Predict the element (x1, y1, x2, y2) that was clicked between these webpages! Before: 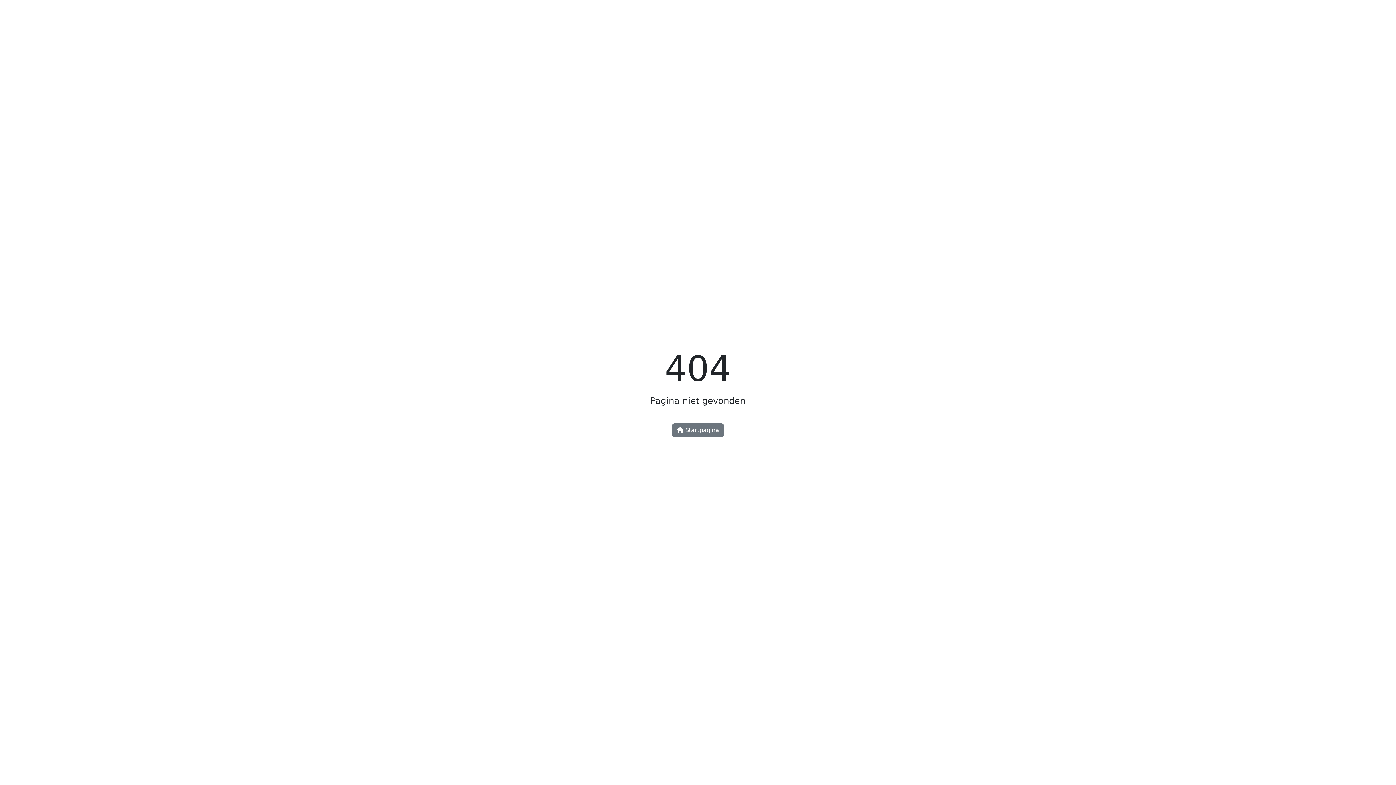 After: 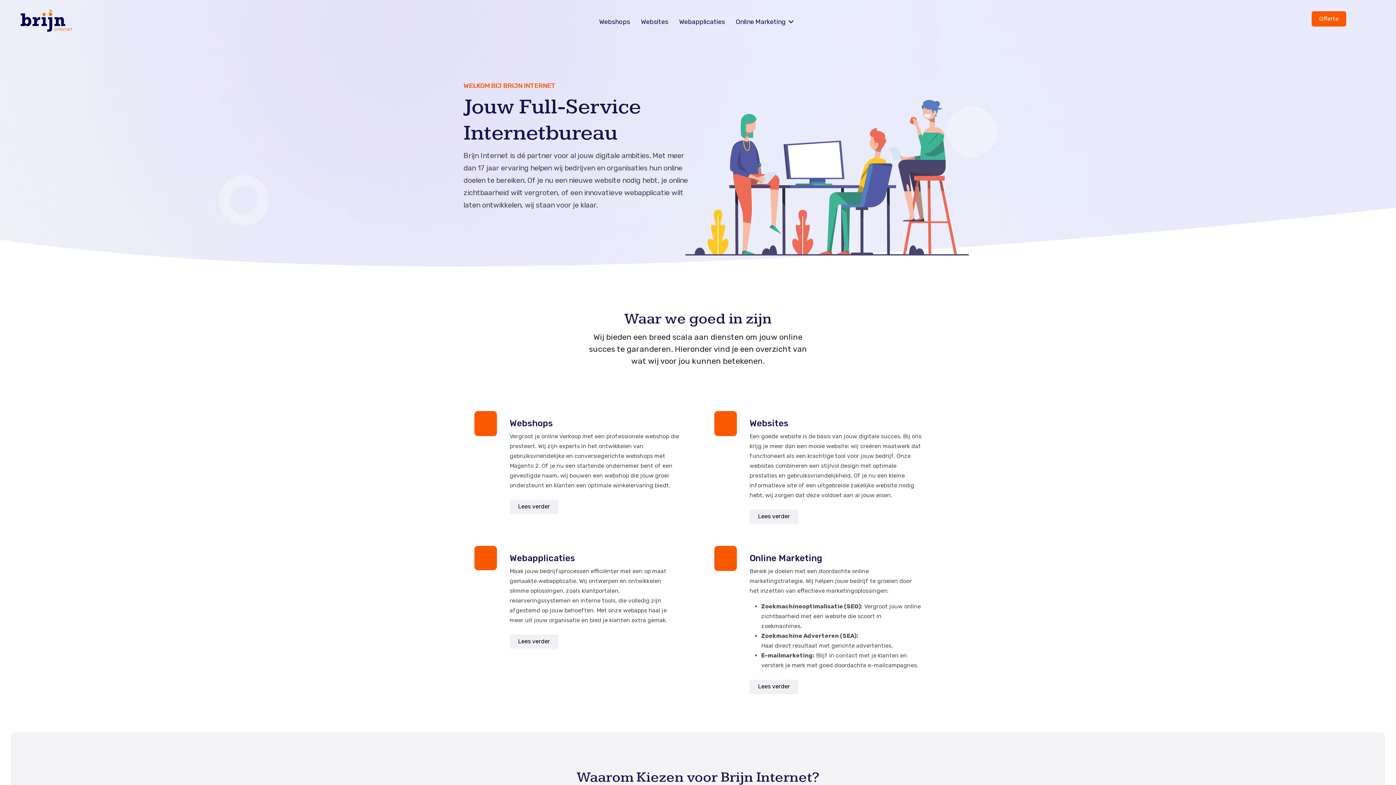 Action: bbox: (672, 423, 724, 437) label:  Startpagina